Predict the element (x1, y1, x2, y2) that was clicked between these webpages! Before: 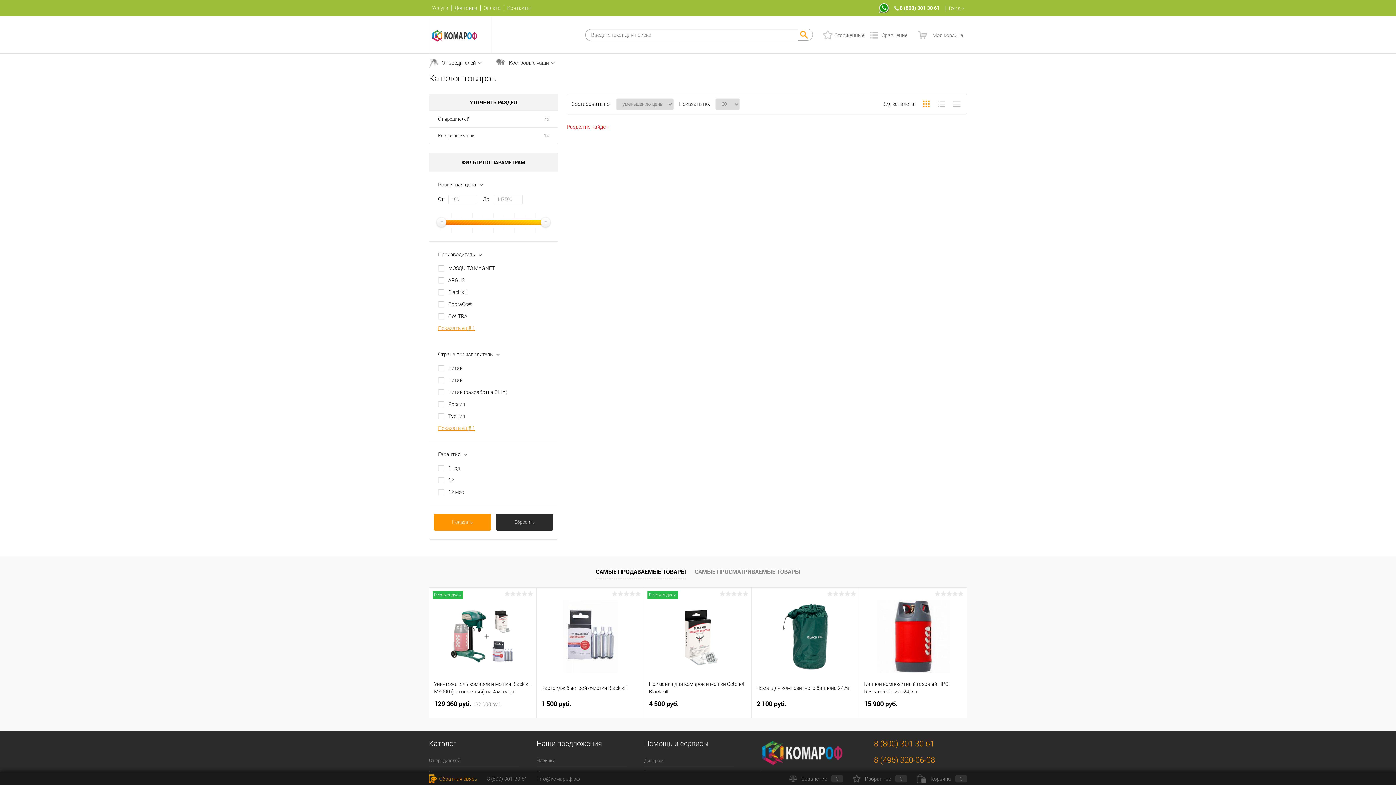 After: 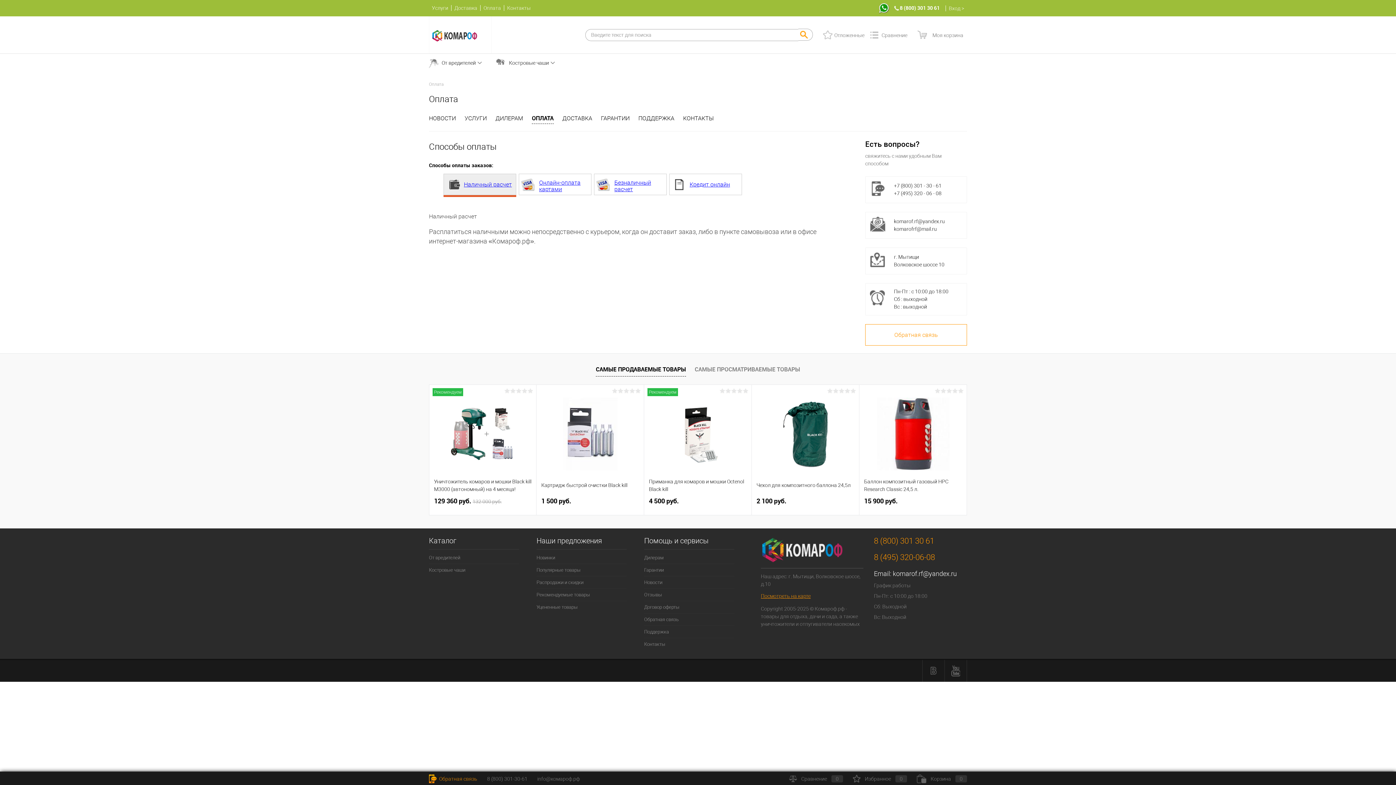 Action: label: Оплата bbox: (480, 5, 504, 10)